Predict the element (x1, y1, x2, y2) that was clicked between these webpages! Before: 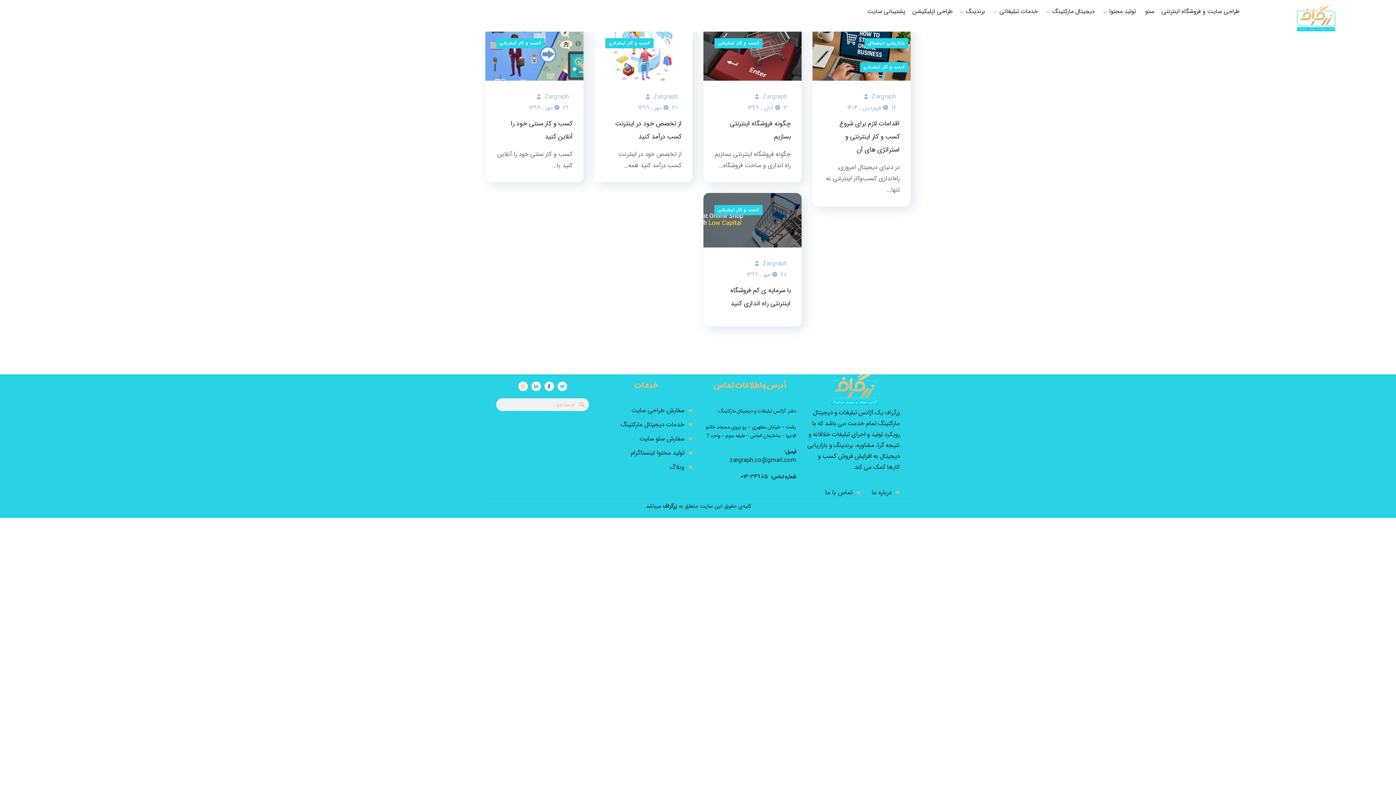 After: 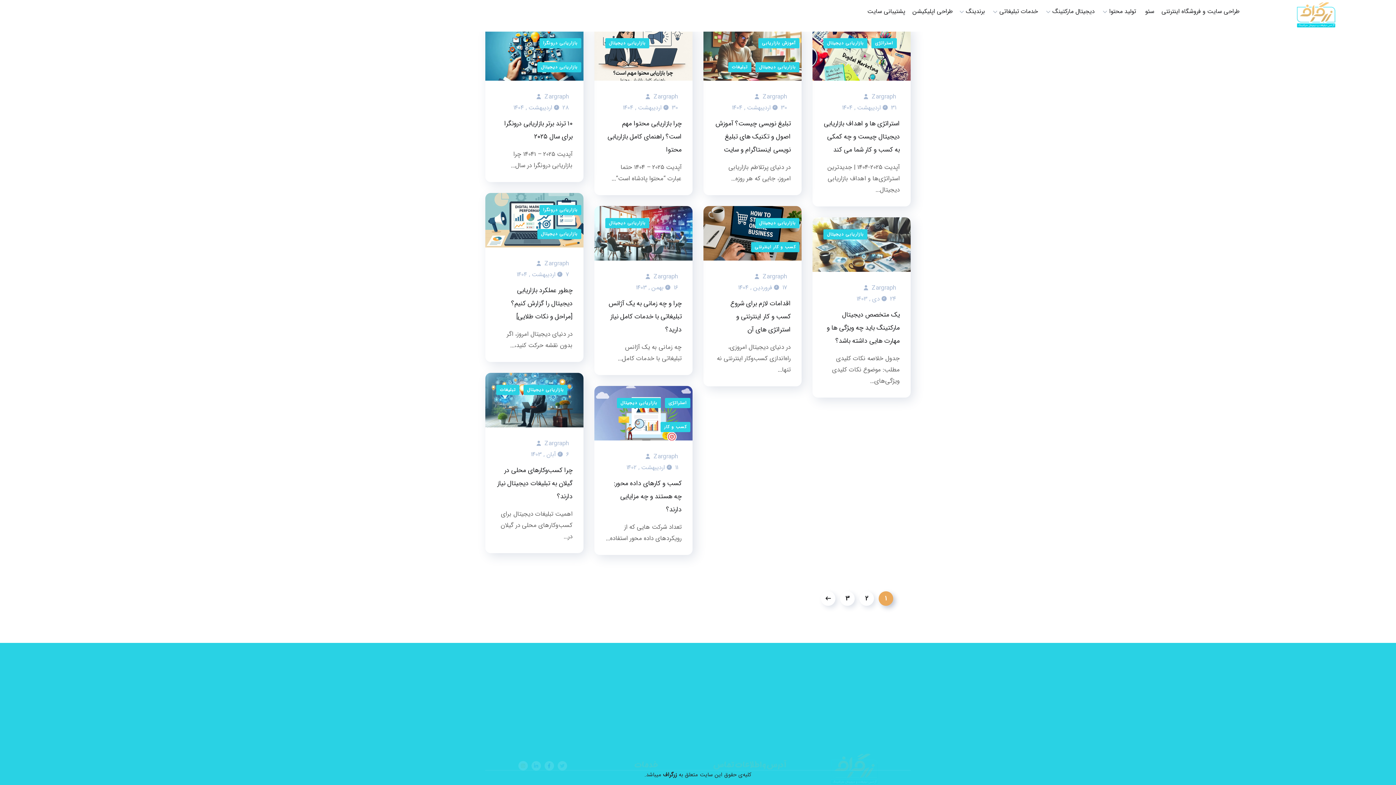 Action: bbox: (864, 38, 908, 48) label: بازاریابی دیجیتال